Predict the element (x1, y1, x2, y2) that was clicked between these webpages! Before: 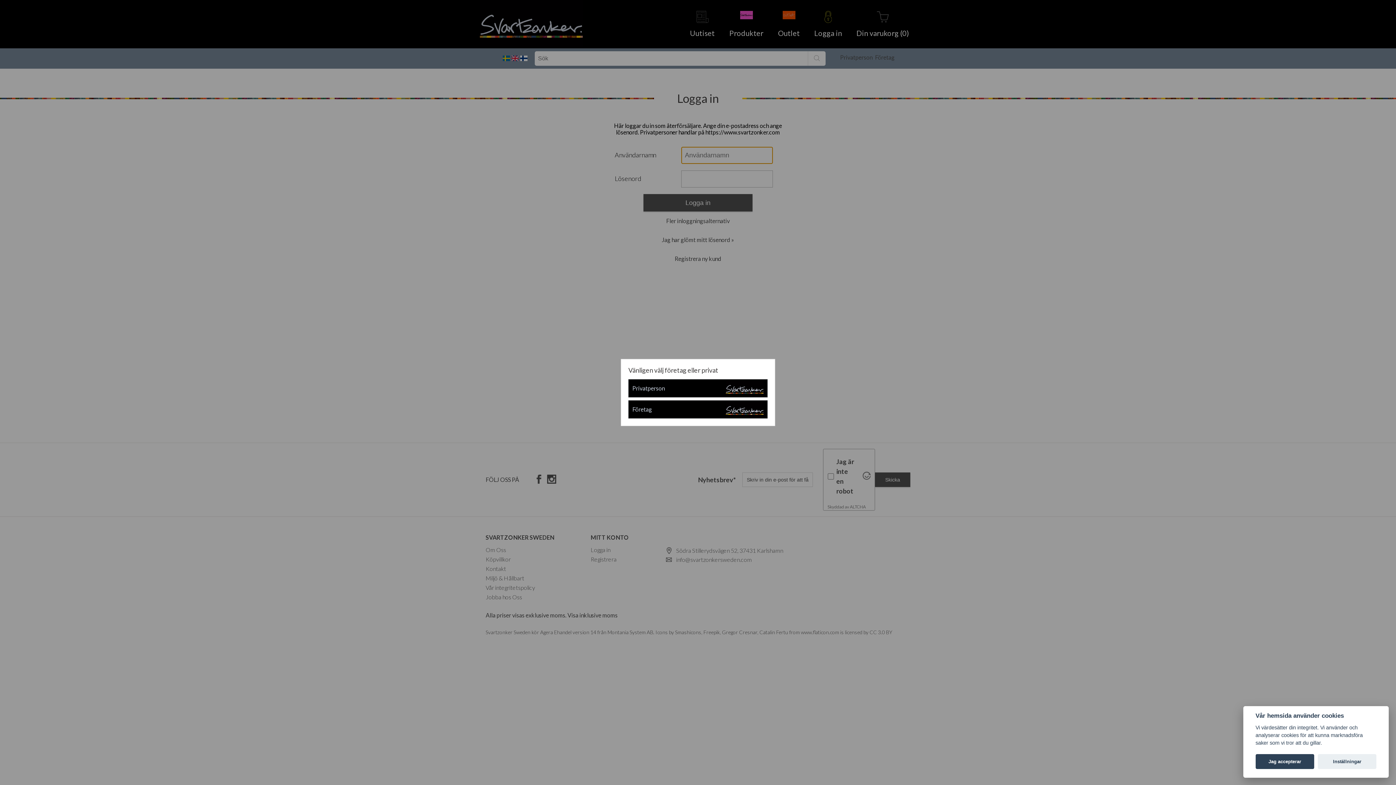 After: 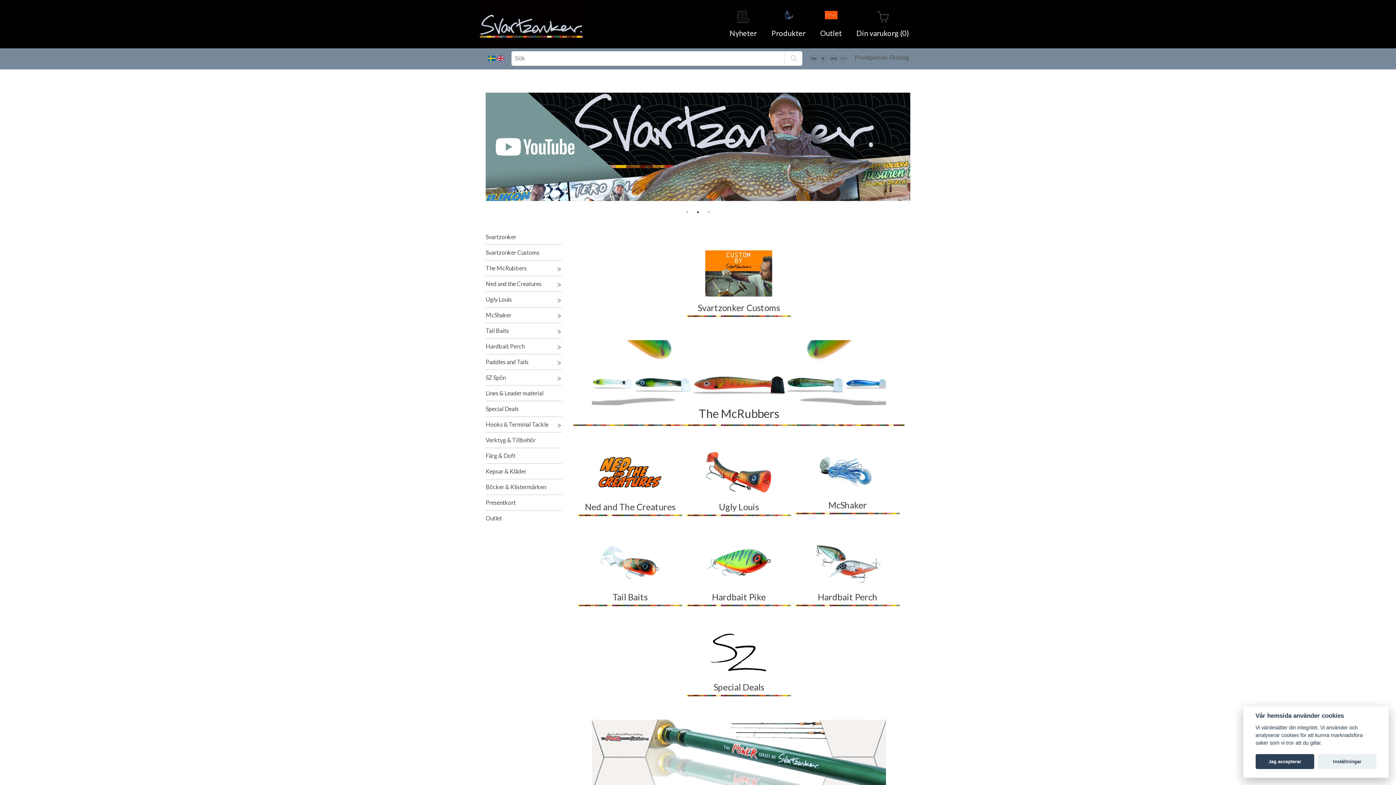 Action: bbox: (628, 379, 767, 397) label: Privatperson